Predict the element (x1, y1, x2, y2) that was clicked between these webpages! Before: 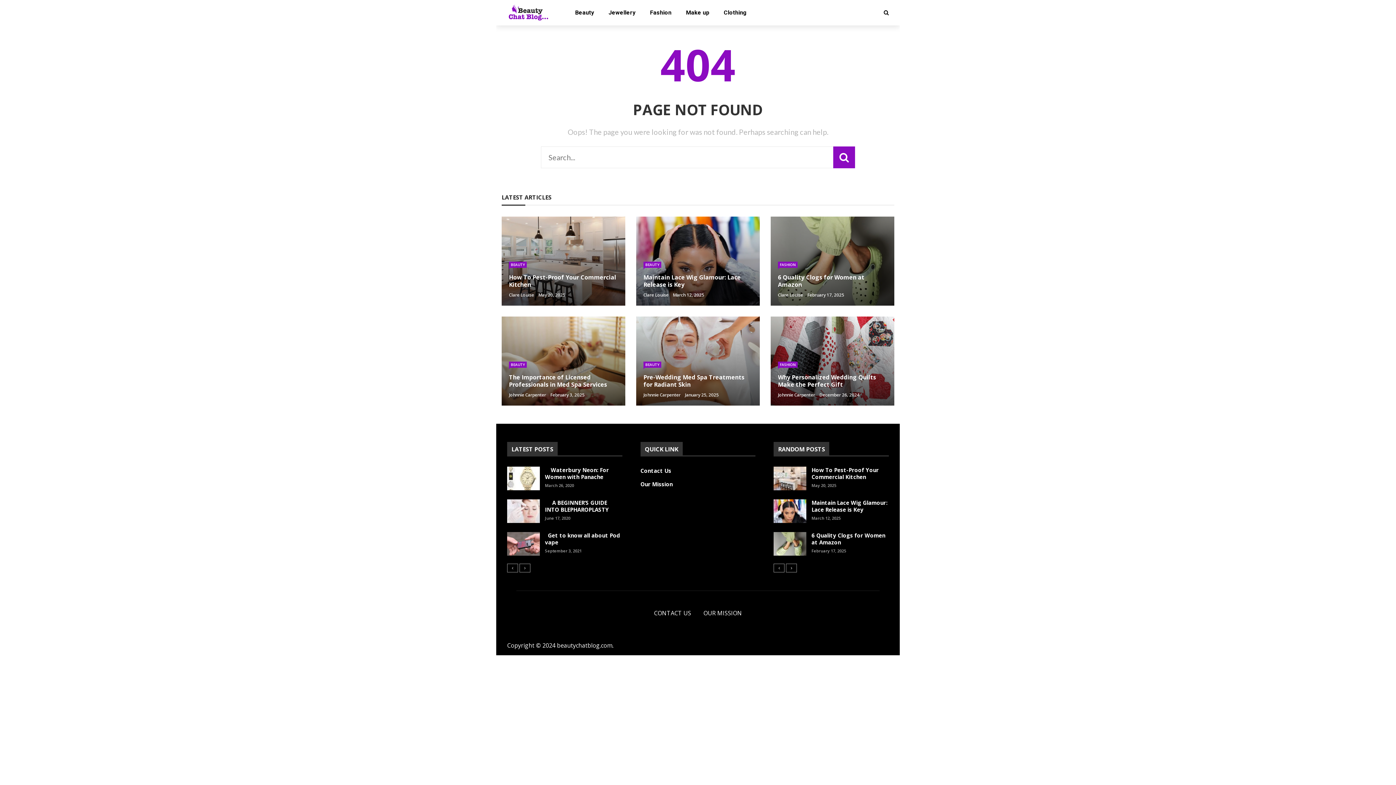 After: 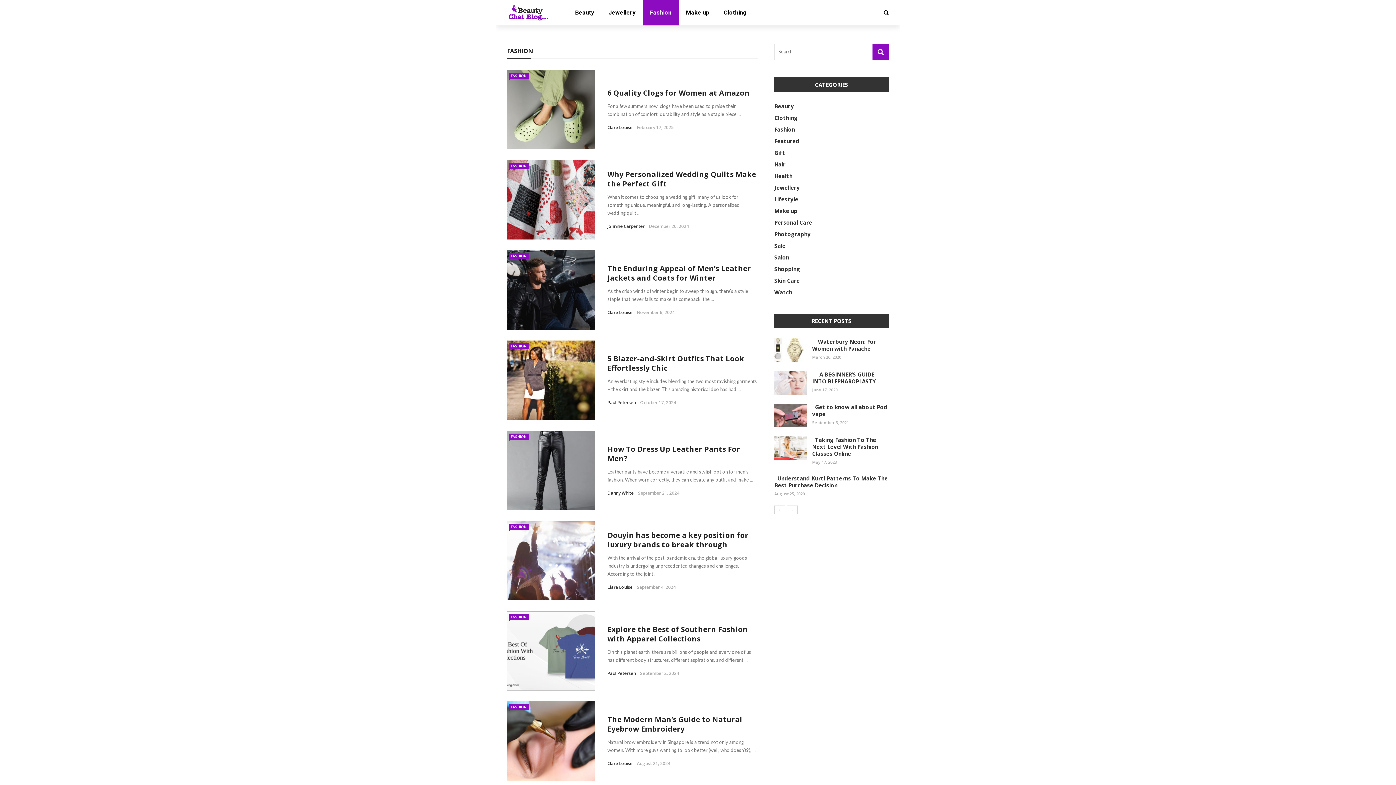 Action: bbox: (778, 361, 797, 368) label: FASHION